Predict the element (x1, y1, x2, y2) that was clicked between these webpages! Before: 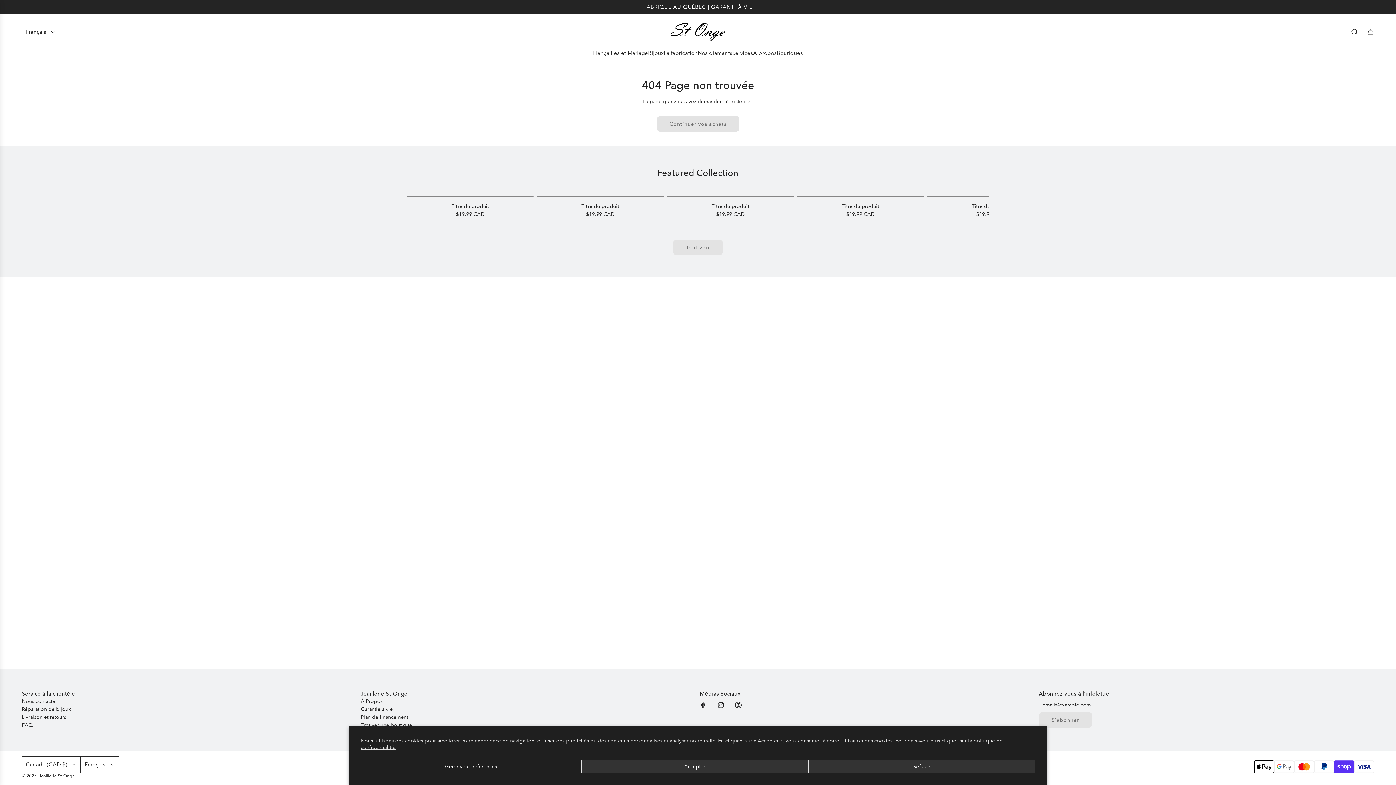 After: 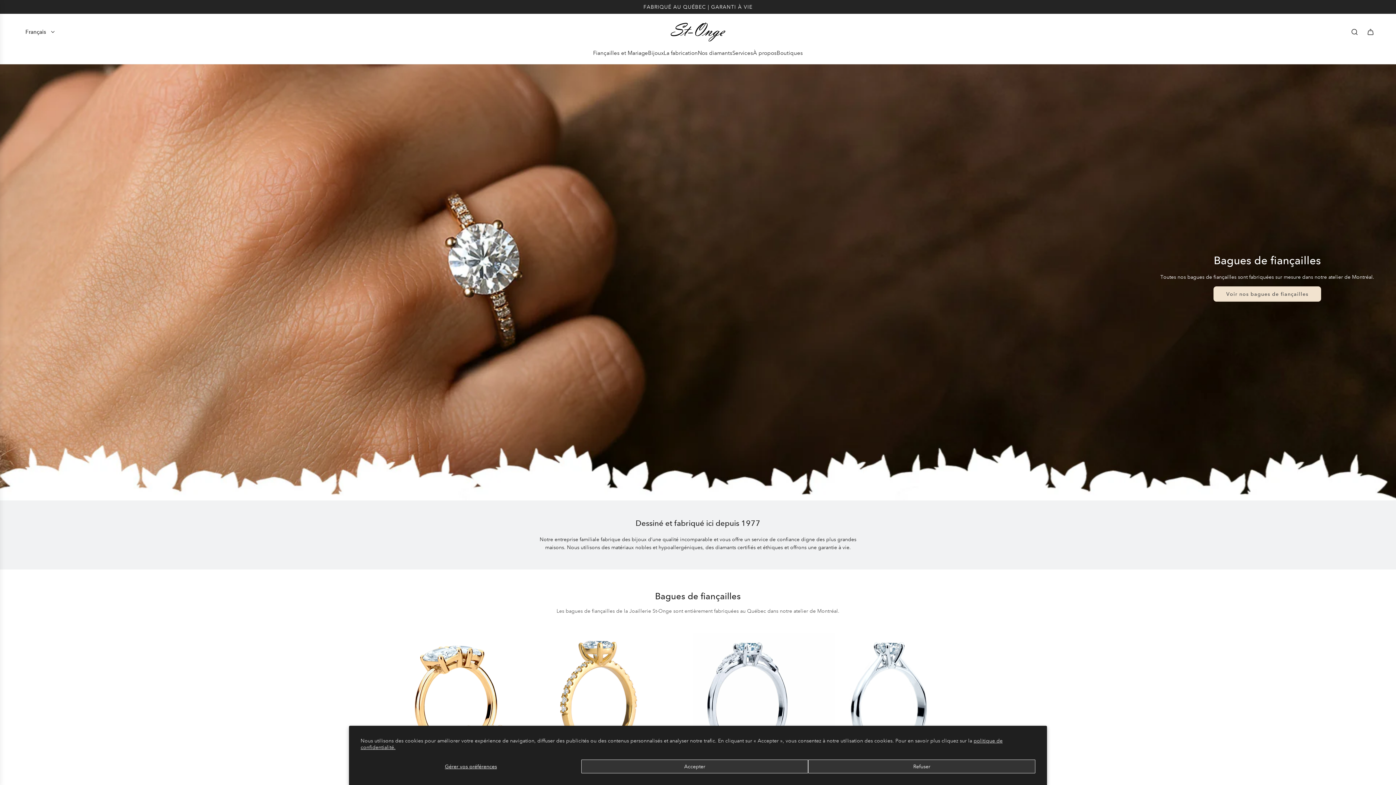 Action: label: © 2025, Joaillerie St-Onge bbox: (21, 773, 74, 779)